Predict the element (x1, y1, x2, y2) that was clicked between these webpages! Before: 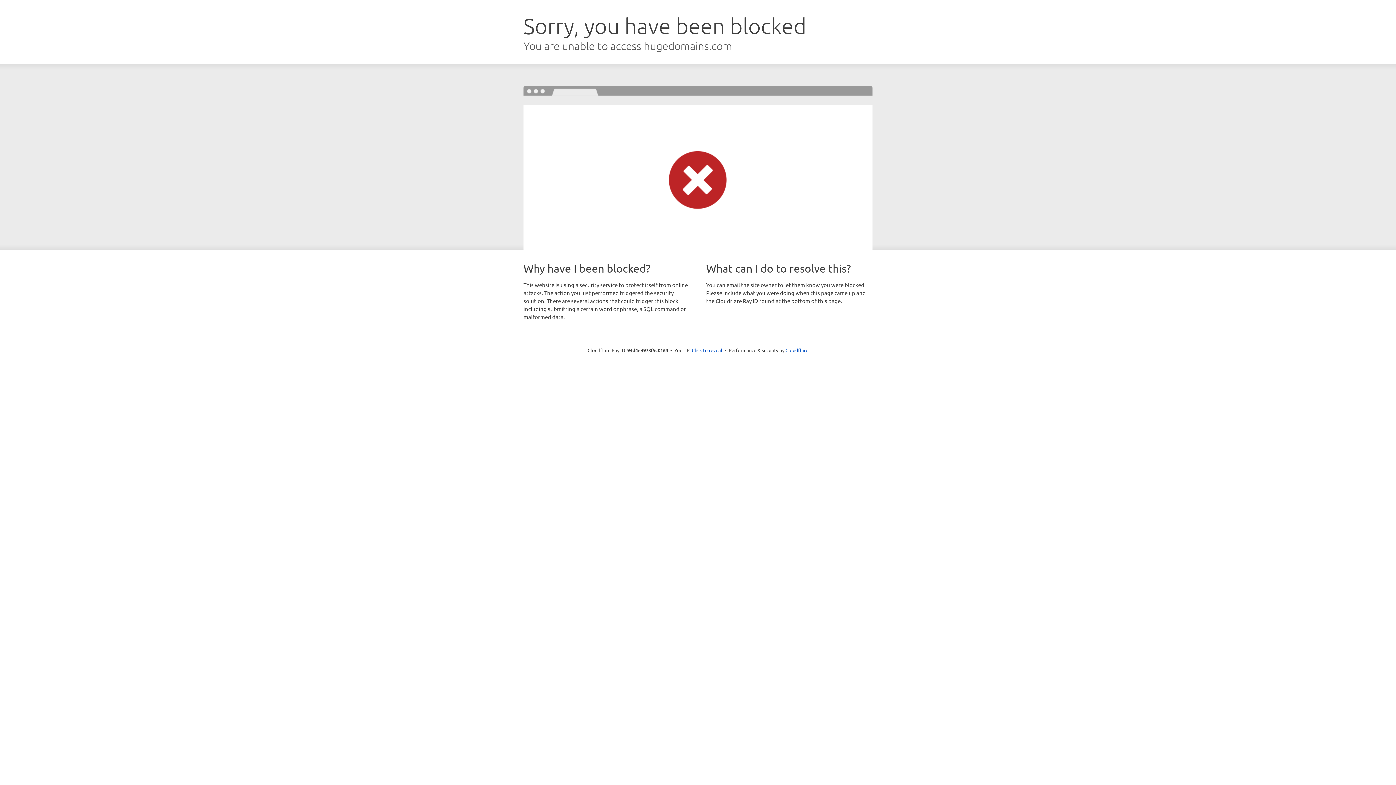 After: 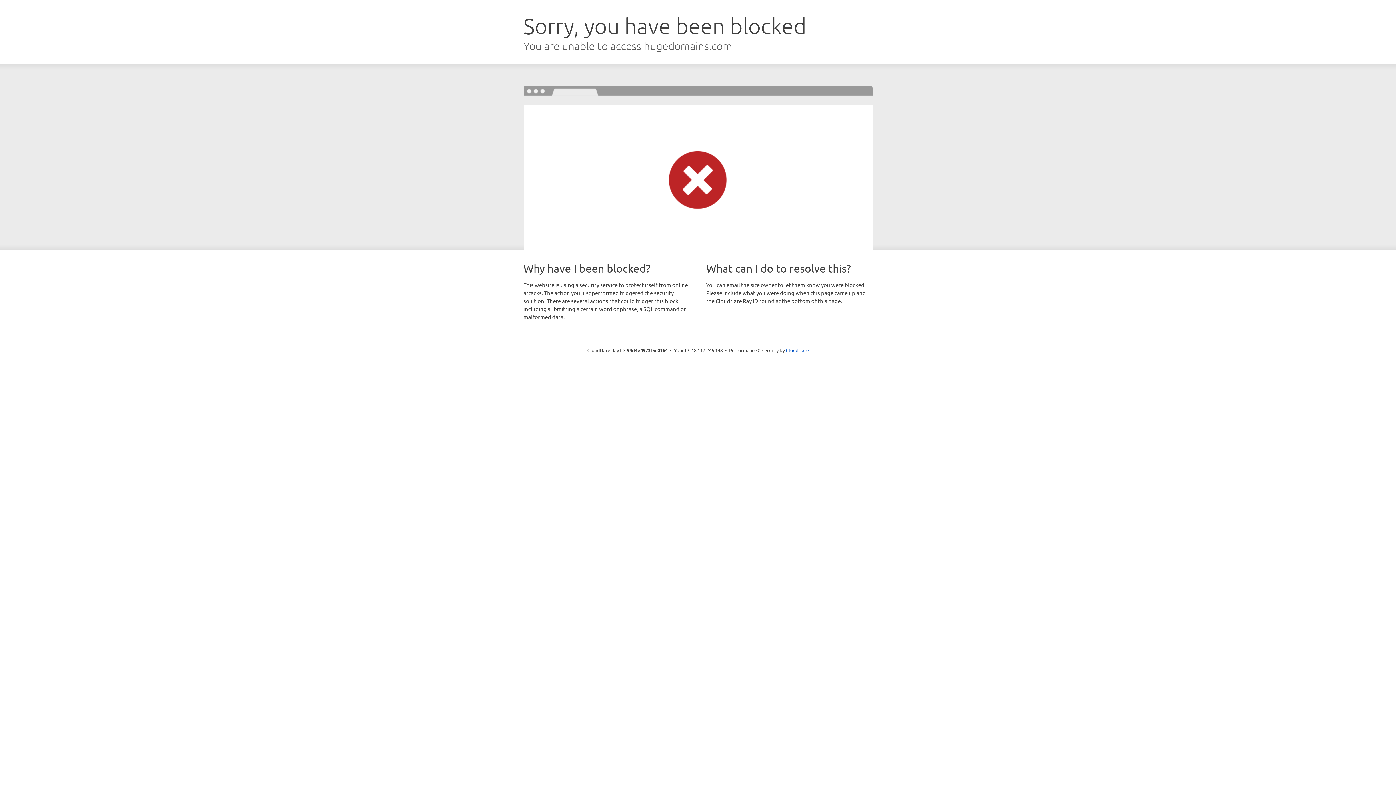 Action: label: Click to reveal bbox: (692, 346, 722, 353)